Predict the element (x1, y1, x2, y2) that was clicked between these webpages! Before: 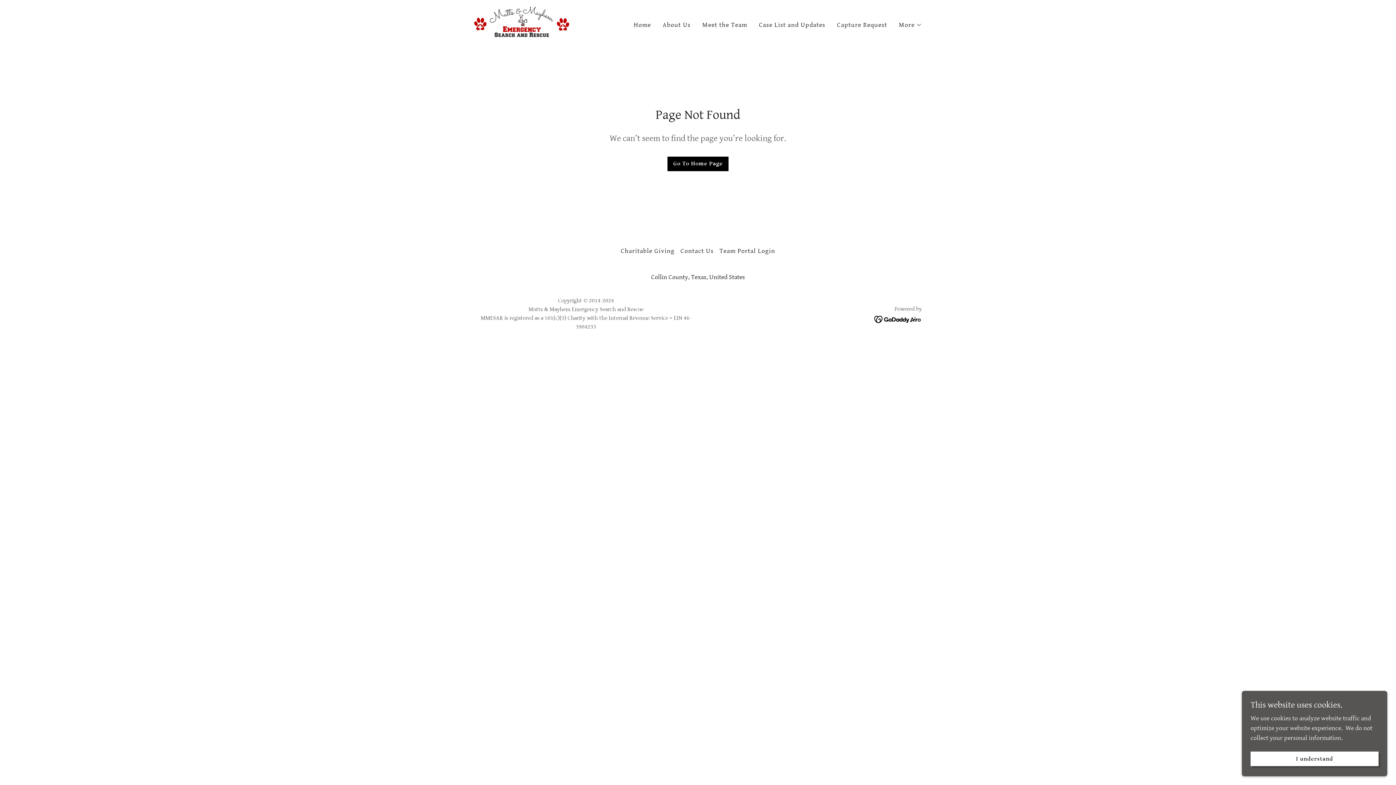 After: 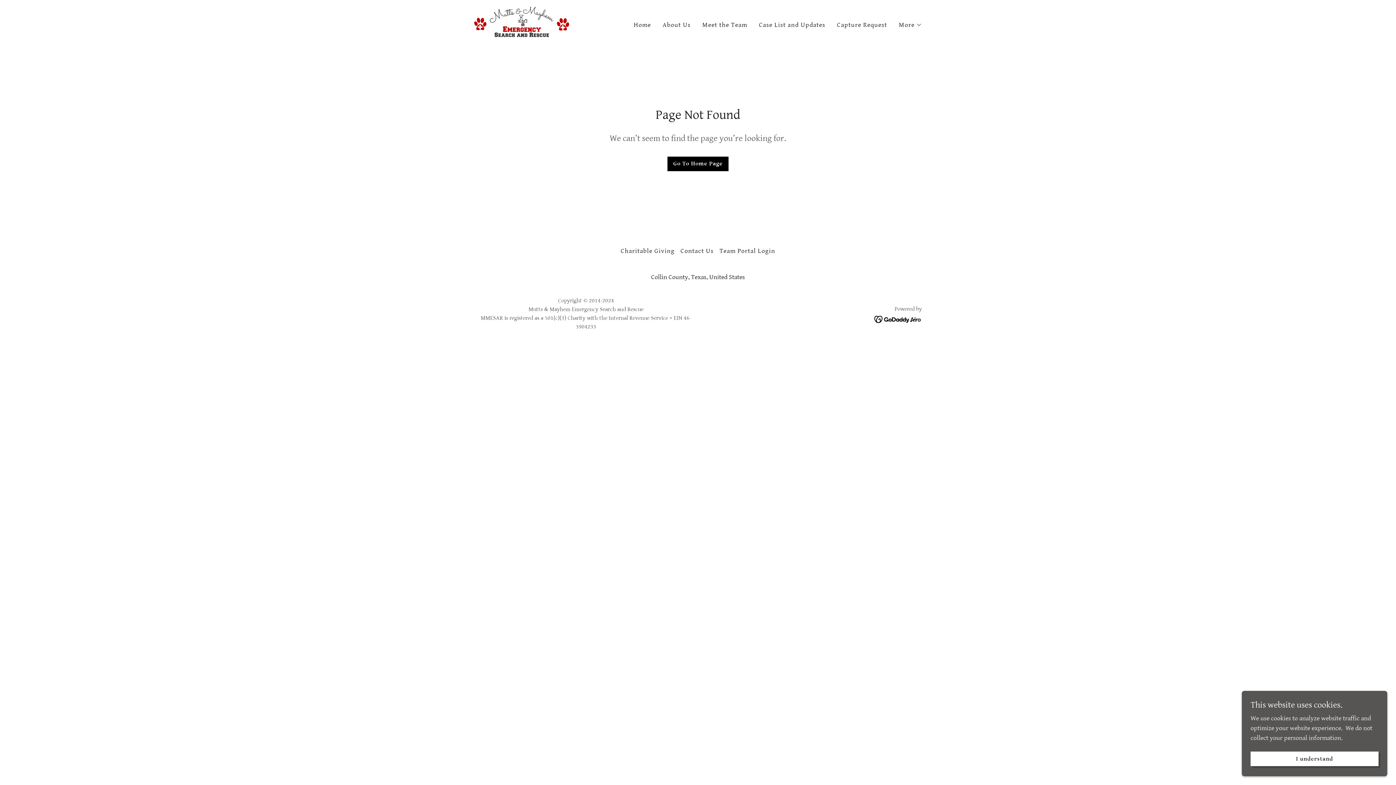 Action: bbox: (874, 315, 922, 322)